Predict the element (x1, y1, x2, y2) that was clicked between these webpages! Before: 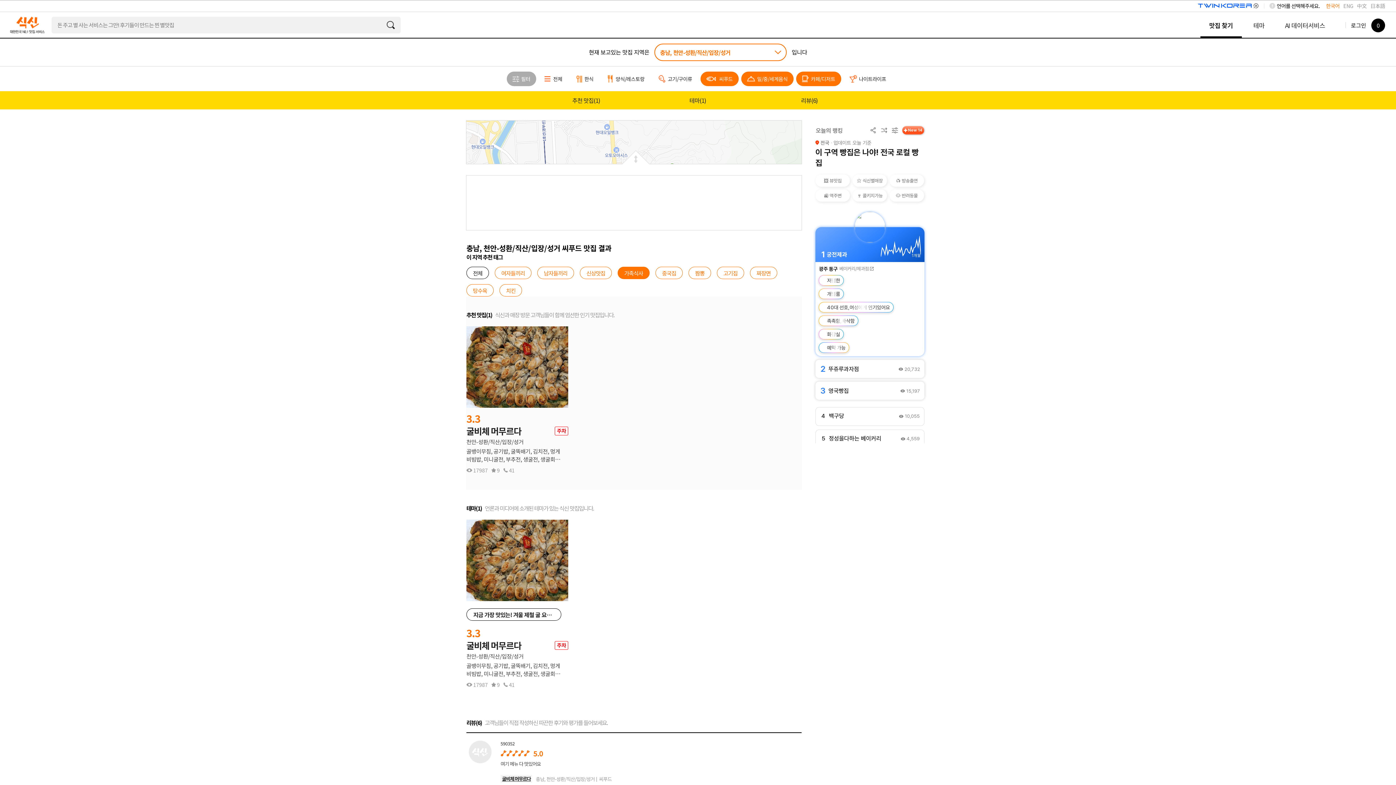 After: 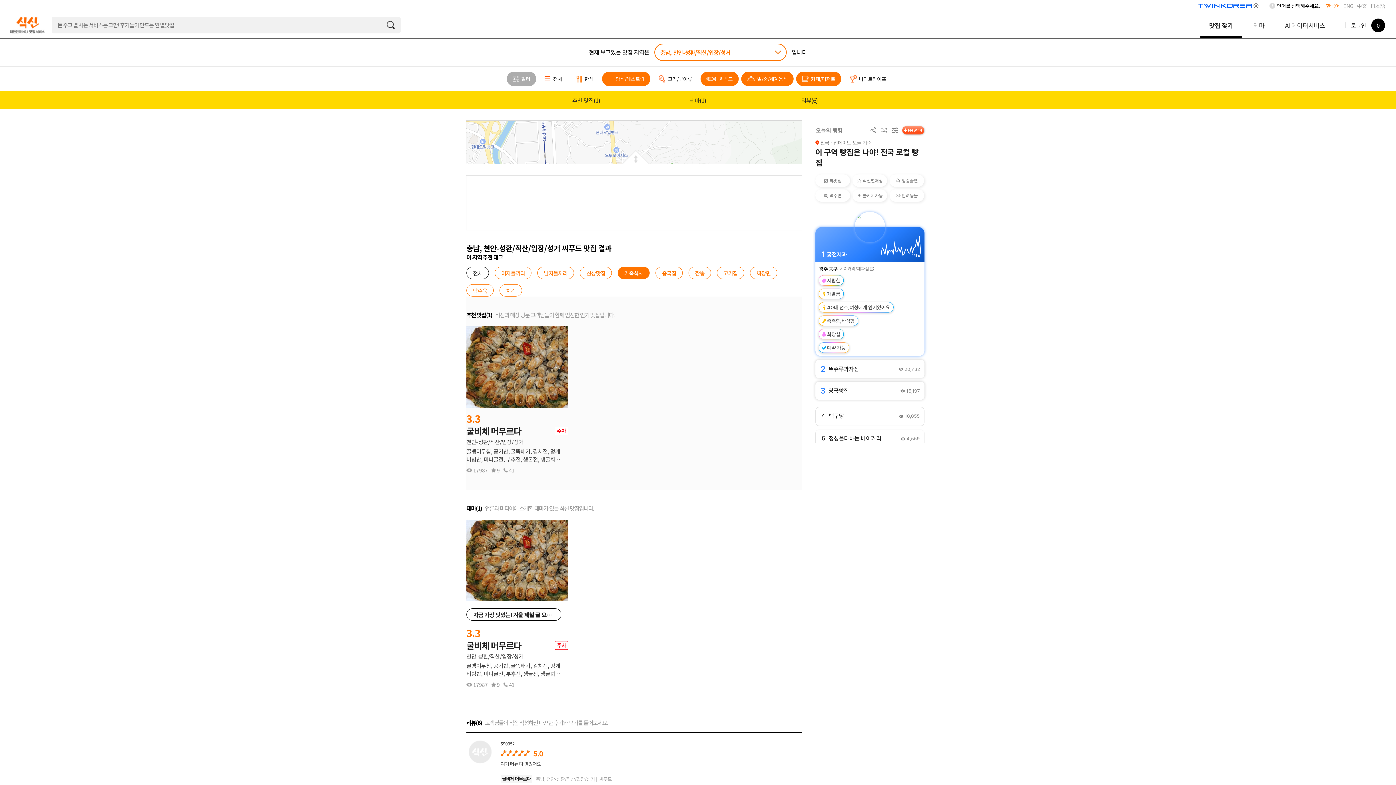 Action: label: 양식/레스토랑 bbox: (602, 71, 650, 86)